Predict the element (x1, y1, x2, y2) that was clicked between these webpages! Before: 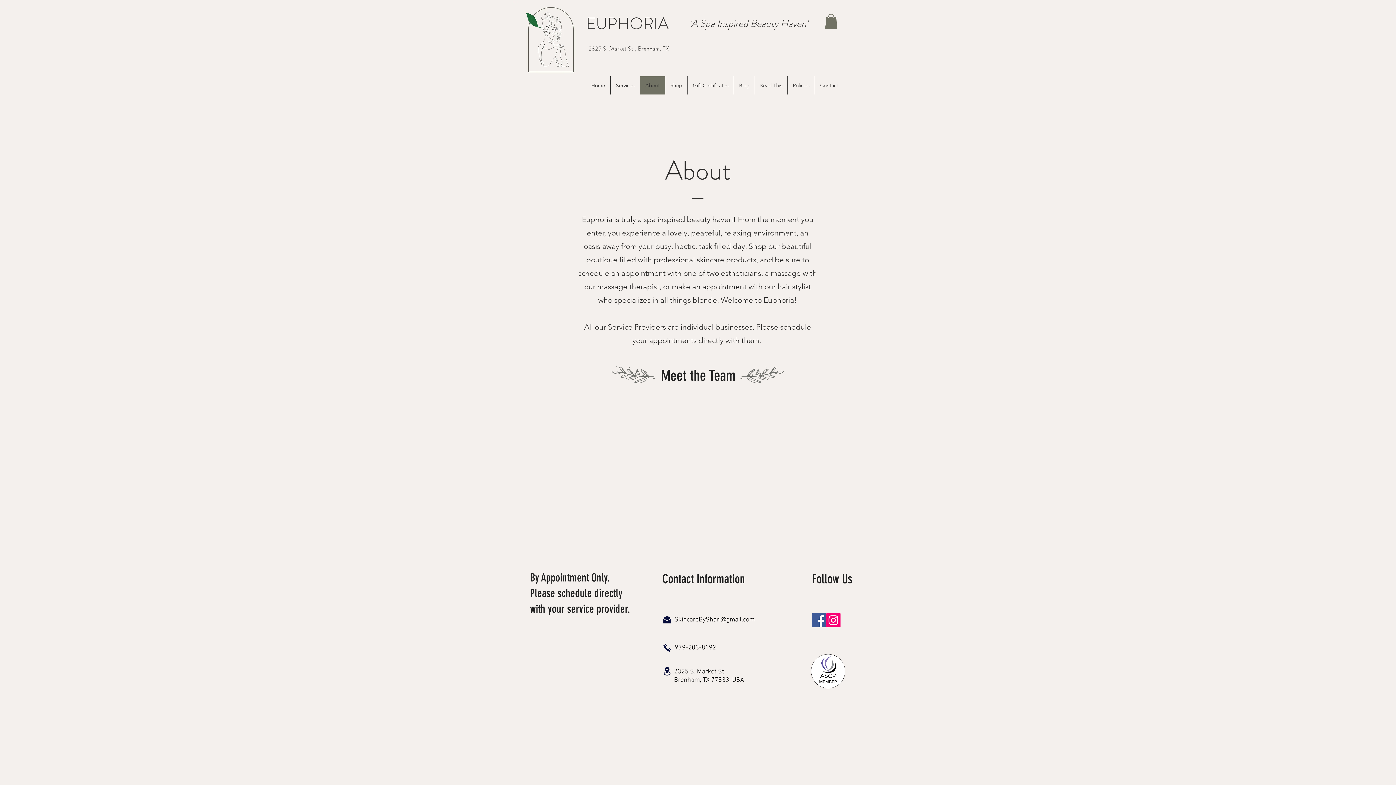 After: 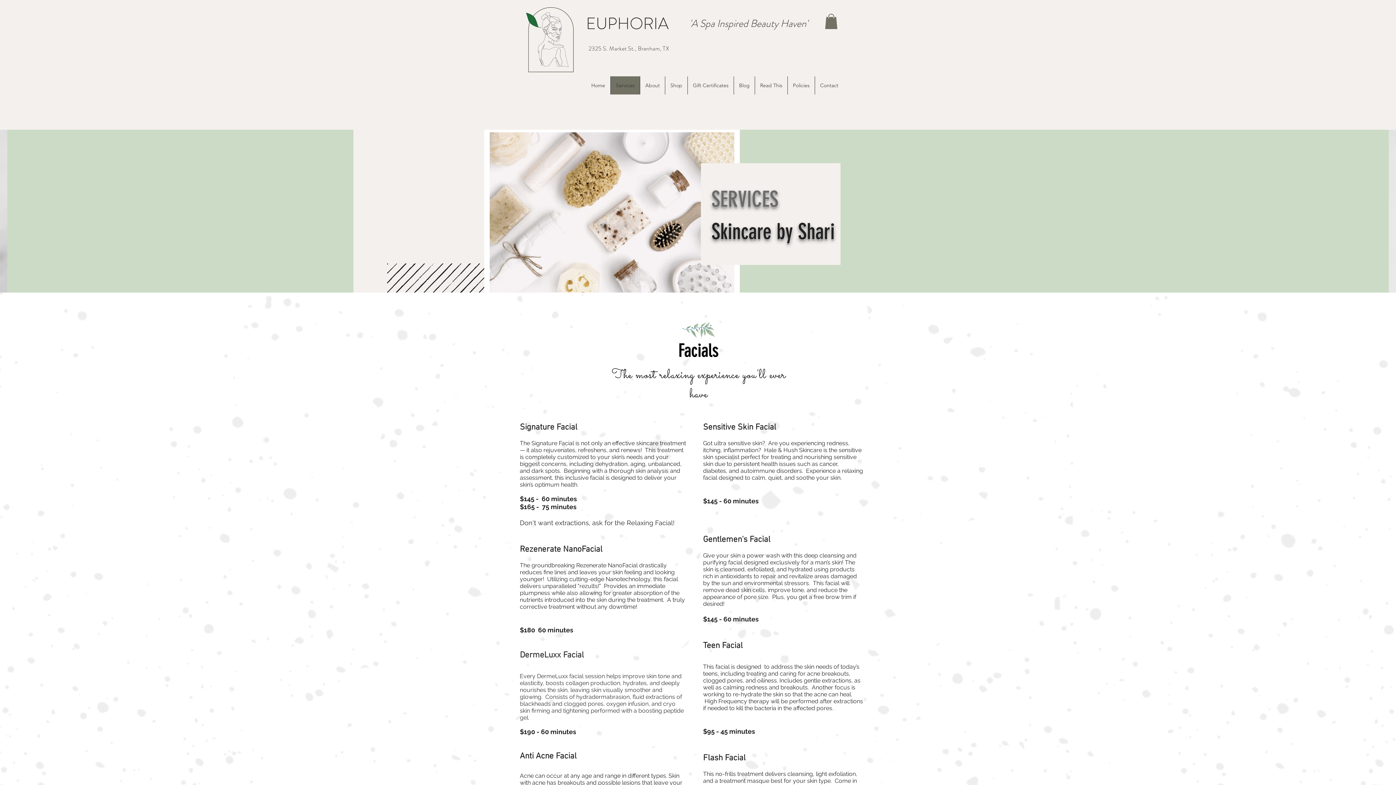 Action: label: Services bbox: (610, 76, 640, 94)